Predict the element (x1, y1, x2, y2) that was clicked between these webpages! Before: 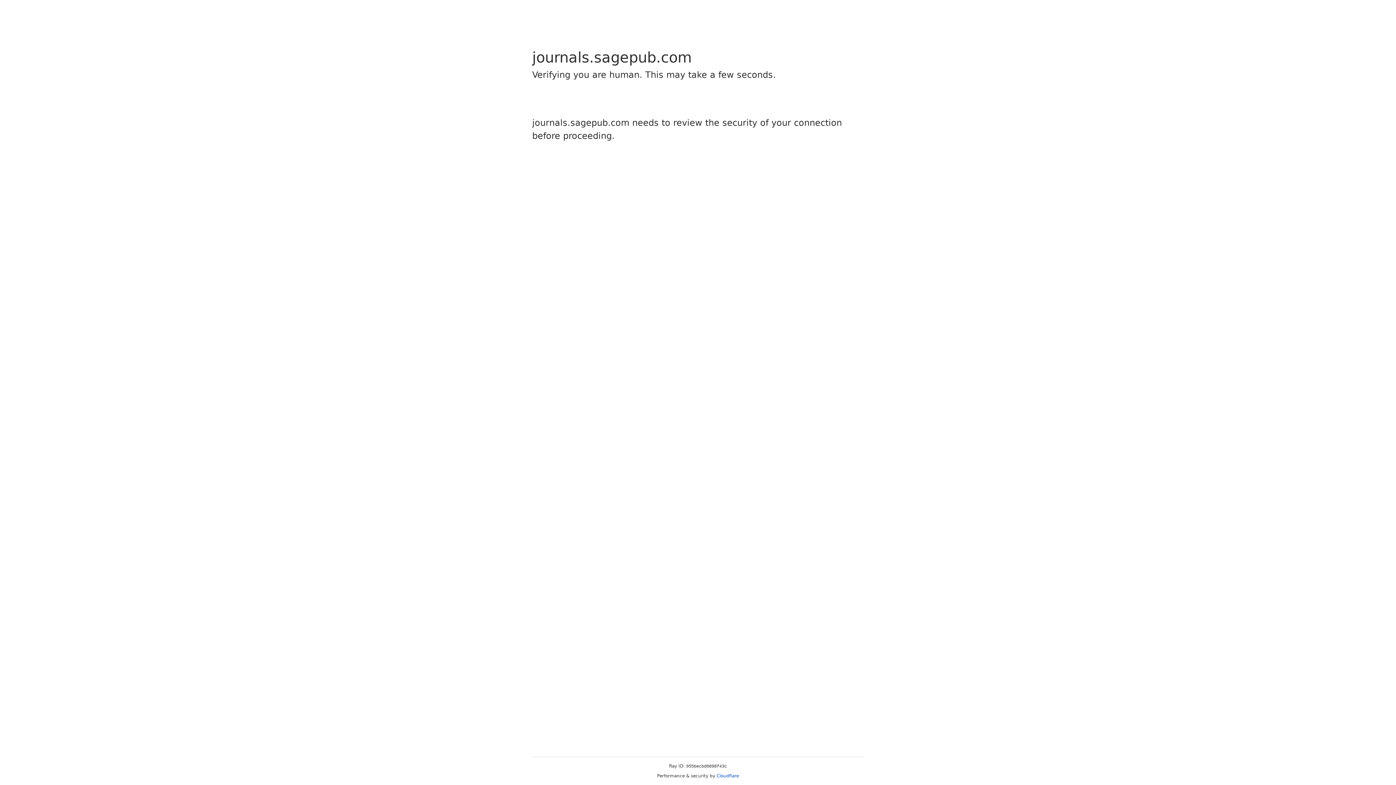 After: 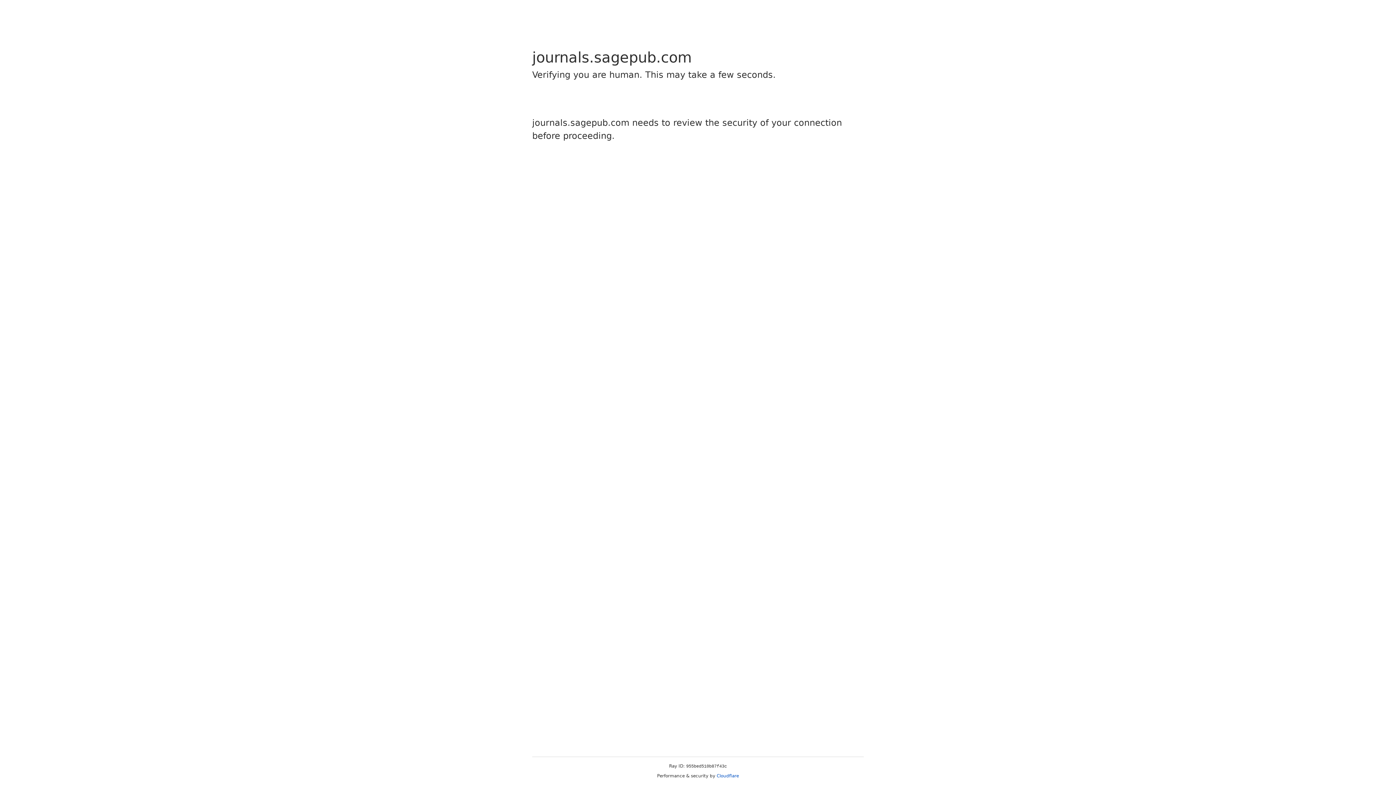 Action: bbox: (716, 773, 739, 778) label: Cloudflare